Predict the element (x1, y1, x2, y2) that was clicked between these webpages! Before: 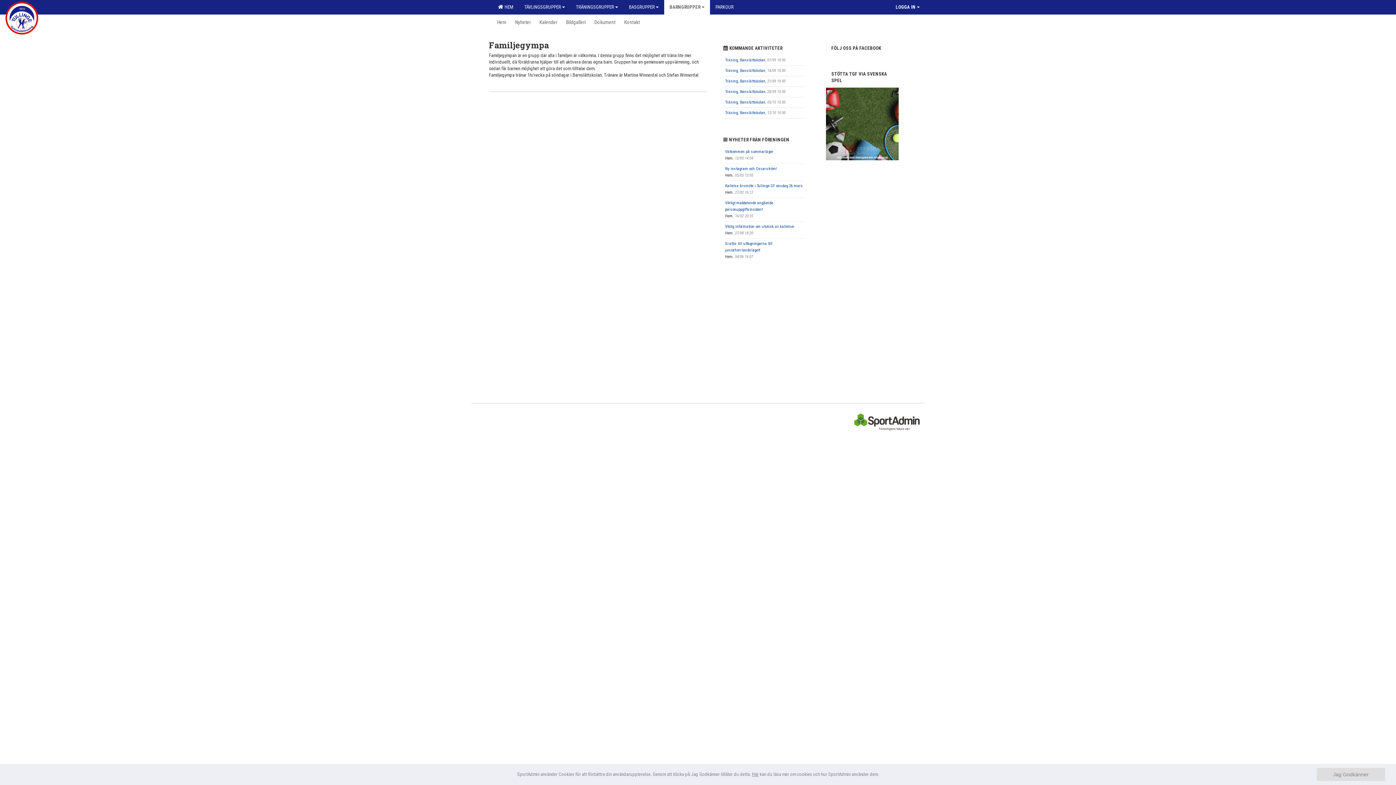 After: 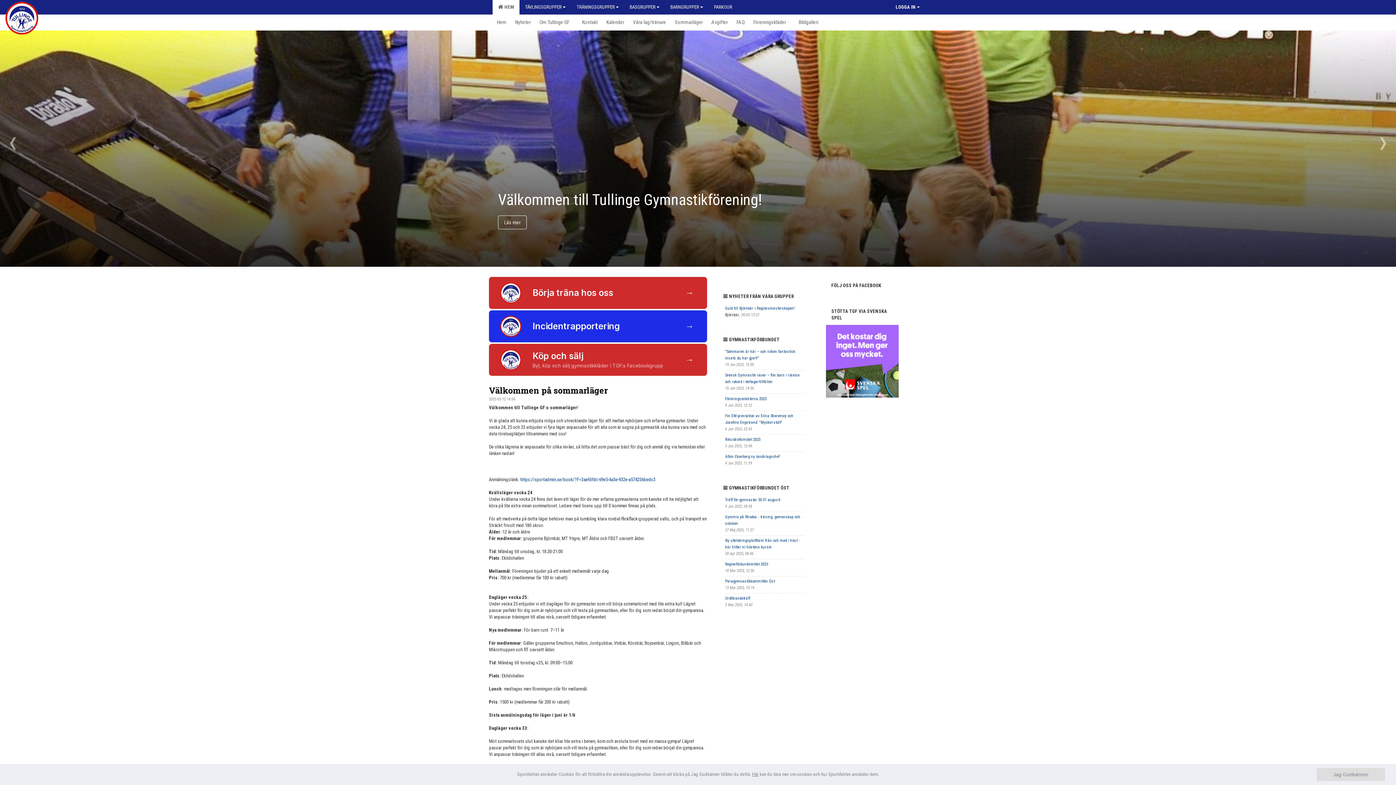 Action: bbox: (5, 15, 38, 20)